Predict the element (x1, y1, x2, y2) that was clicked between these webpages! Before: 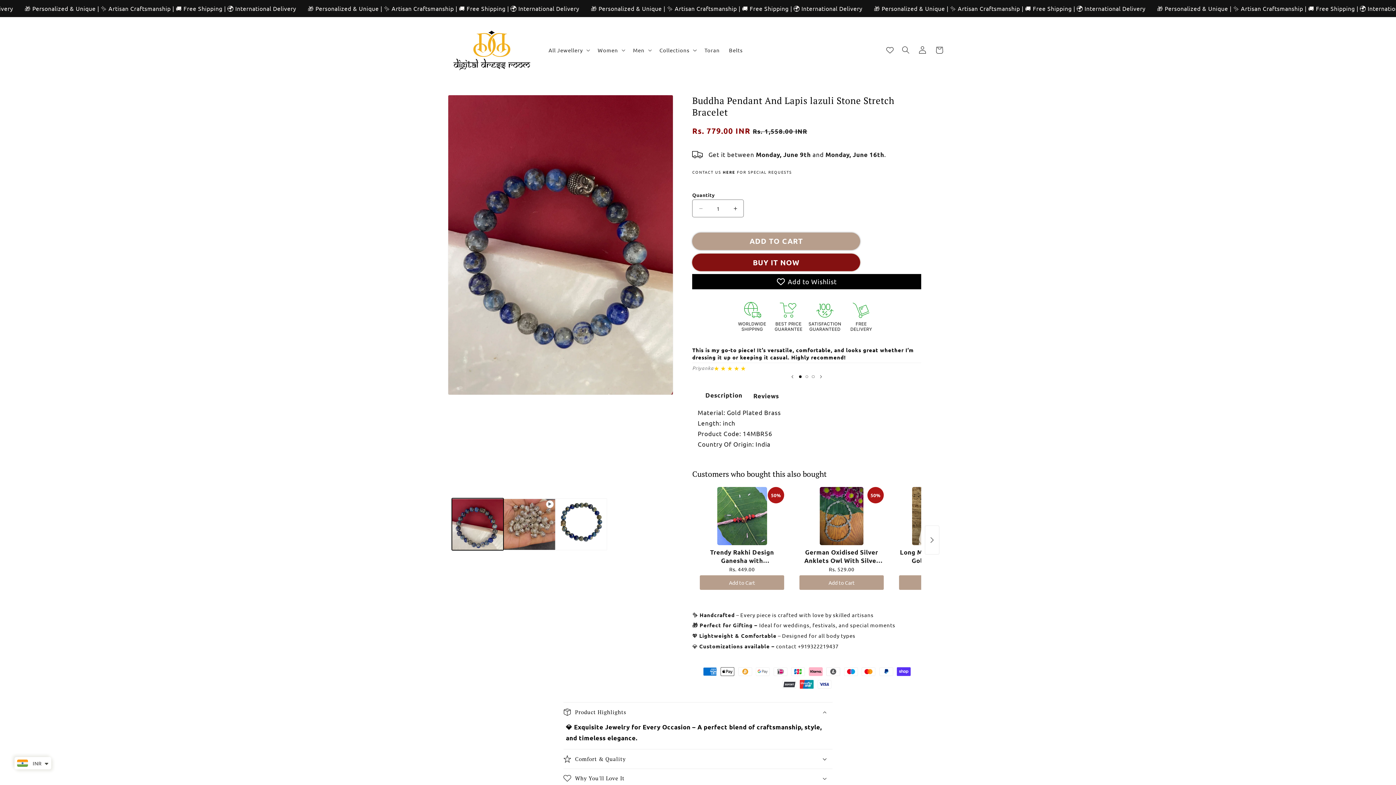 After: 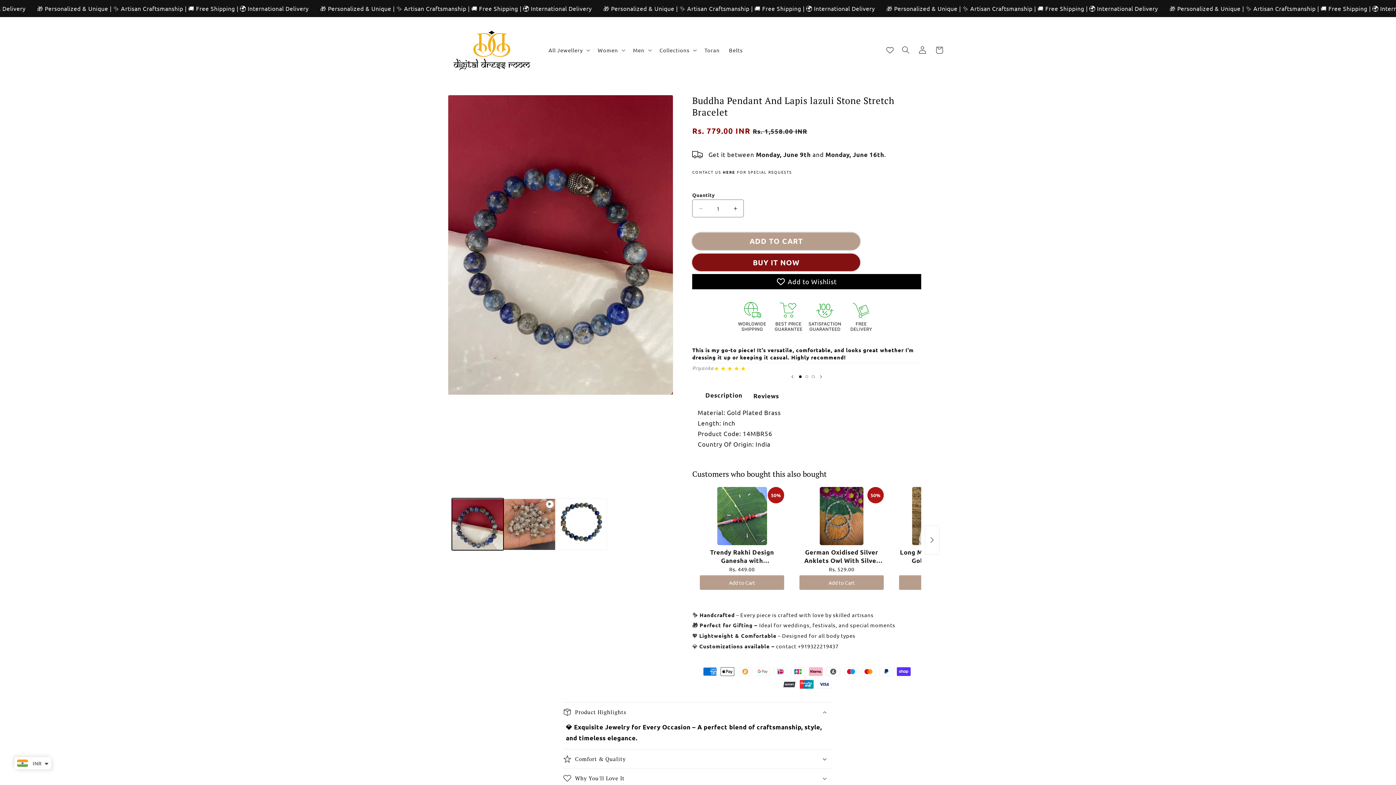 Action: label: Load slide 1 of 3 bbox: (797, 373, 803, 380)